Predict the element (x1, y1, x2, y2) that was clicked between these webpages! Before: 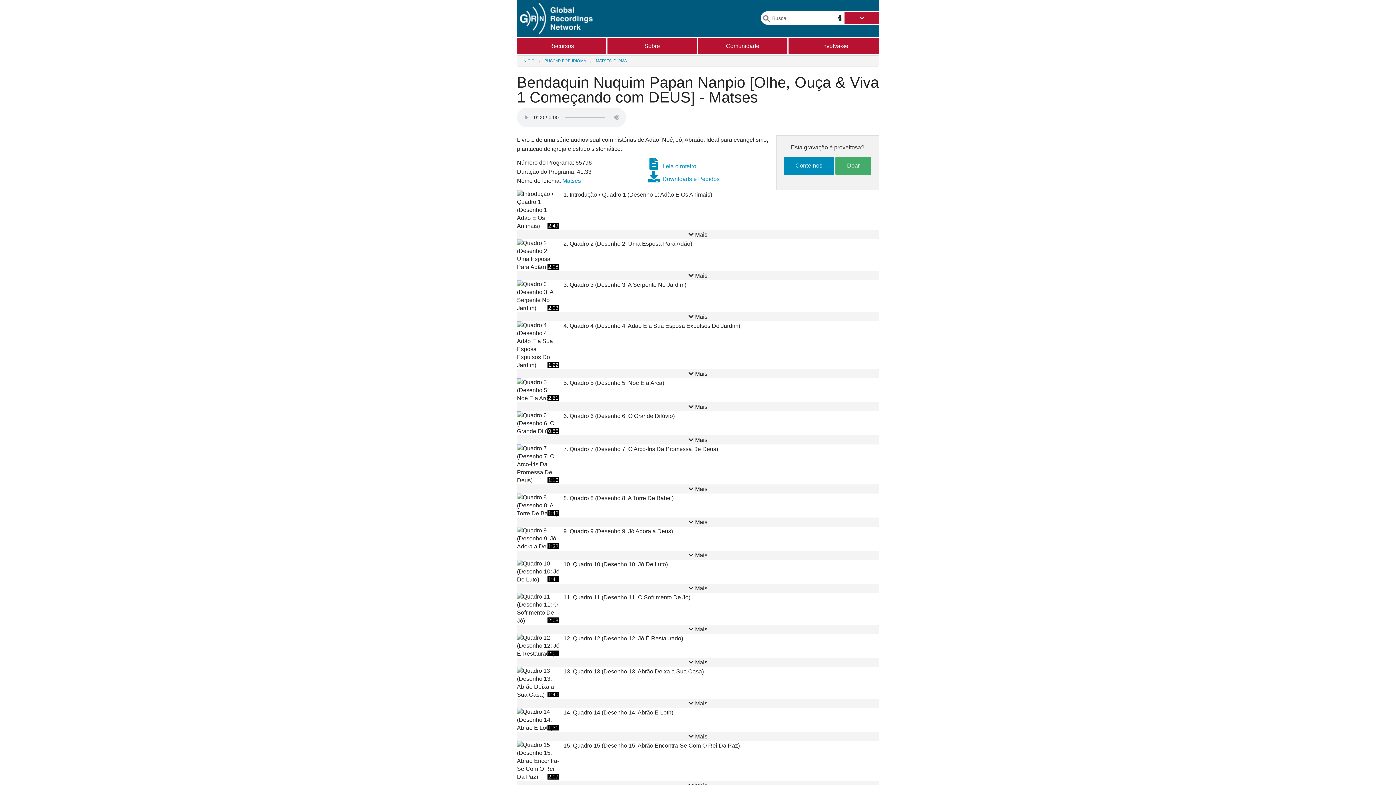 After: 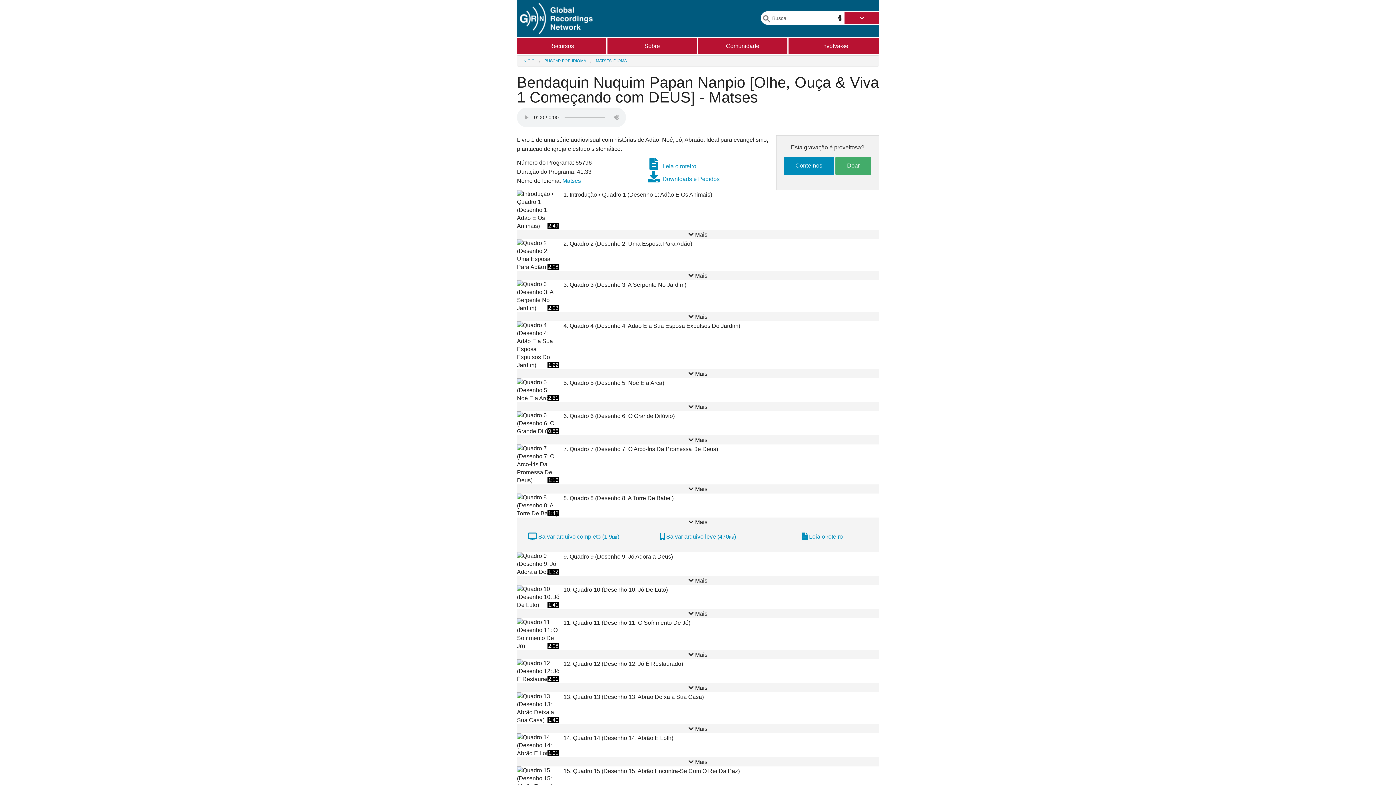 Action: bbox: (517, 517, 879, 526) label:  Mais